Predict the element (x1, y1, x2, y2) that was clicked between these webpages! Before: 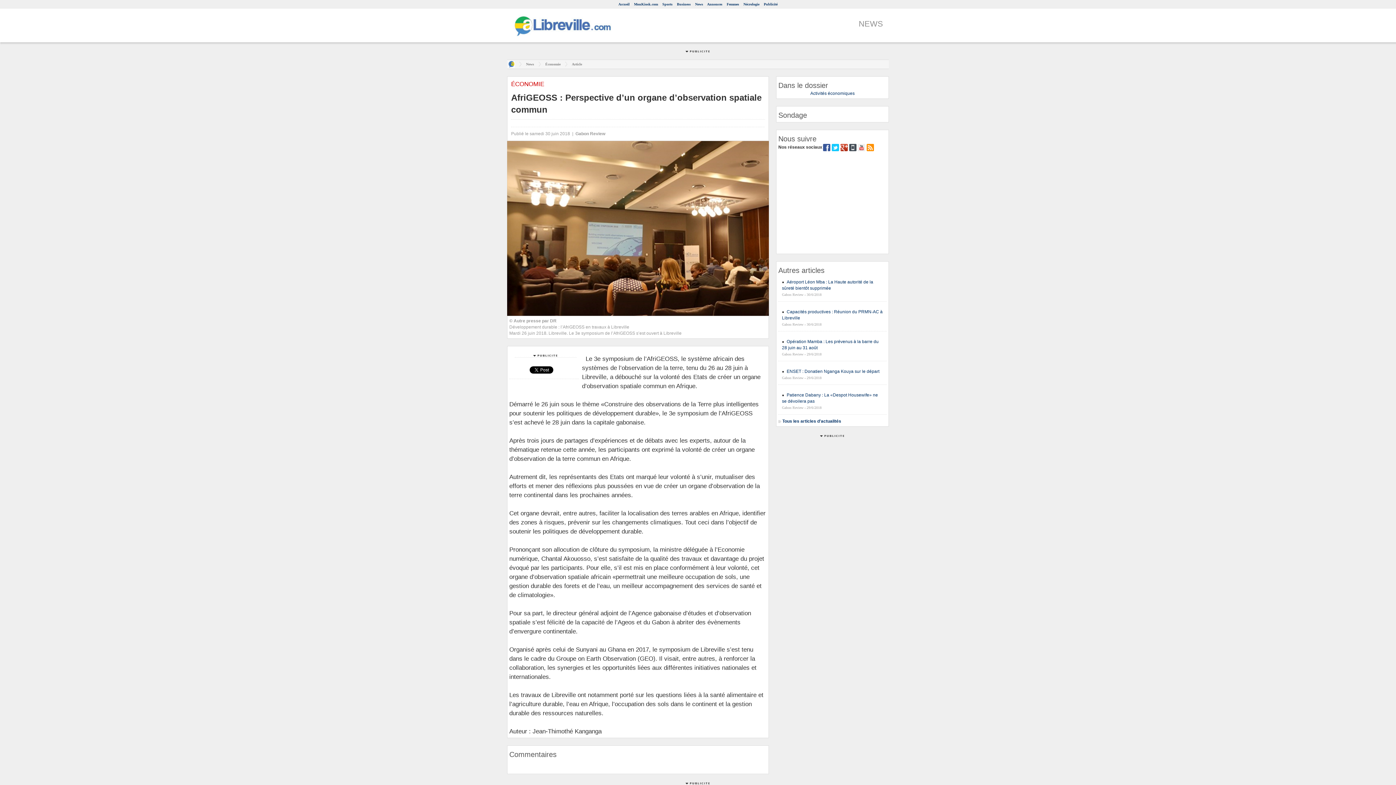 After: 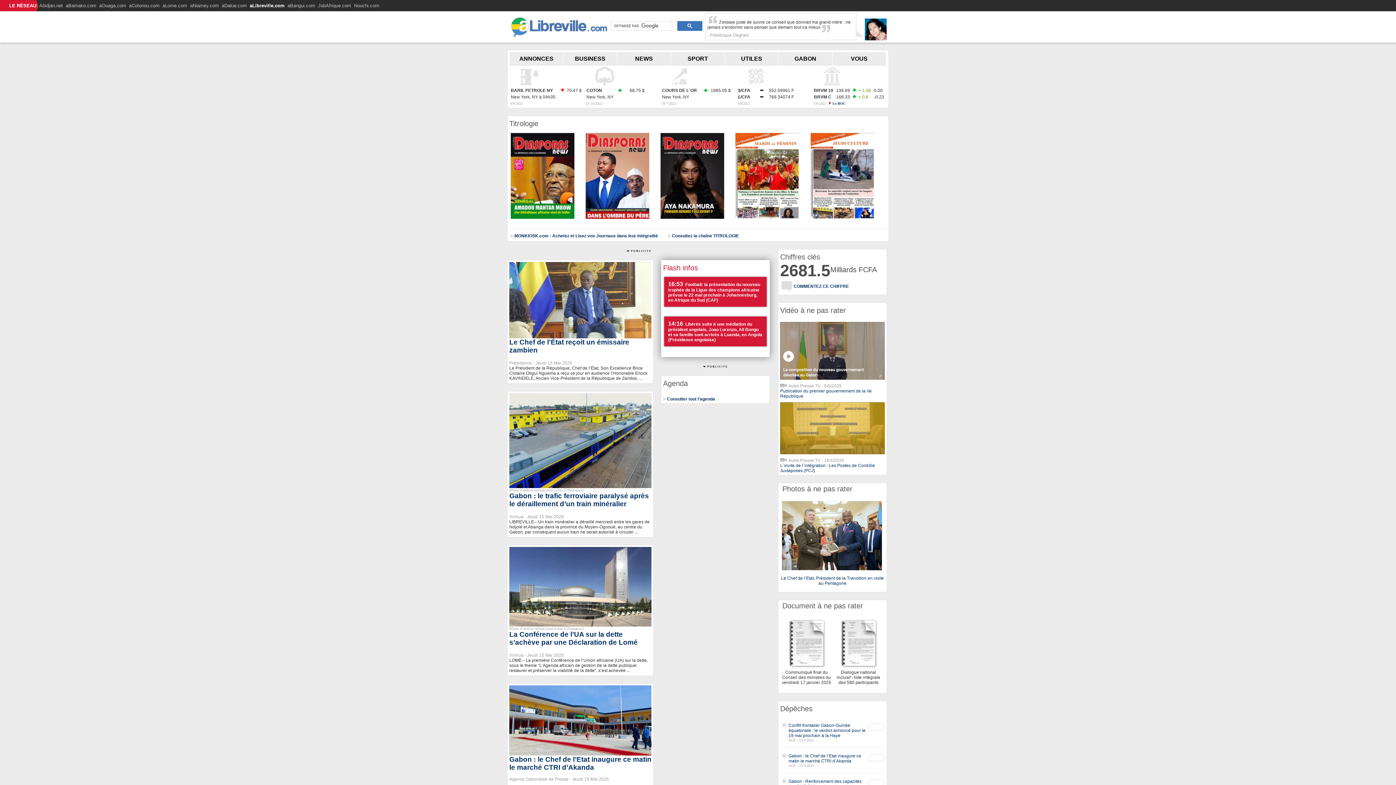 Action: label: Accueil bbox: (618, 2, 629, 6)